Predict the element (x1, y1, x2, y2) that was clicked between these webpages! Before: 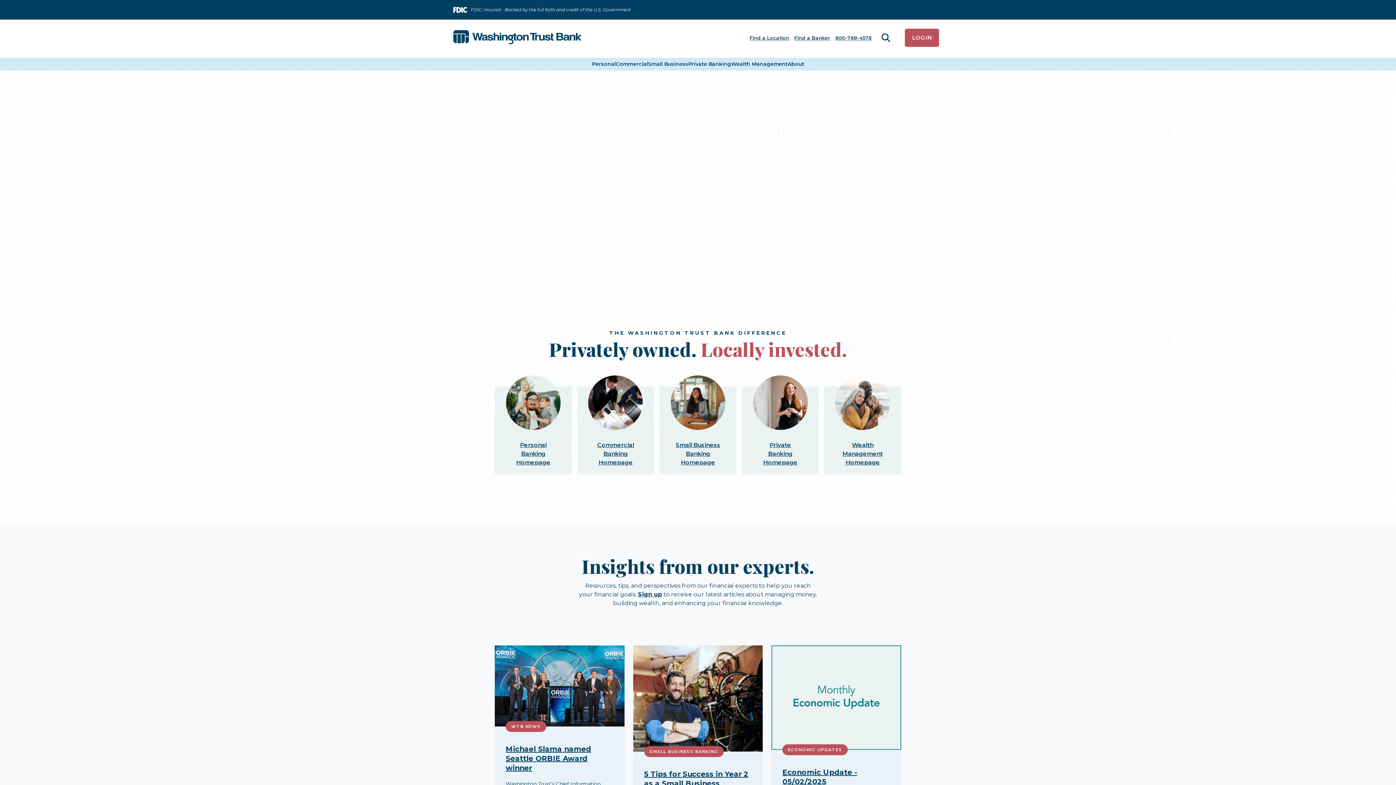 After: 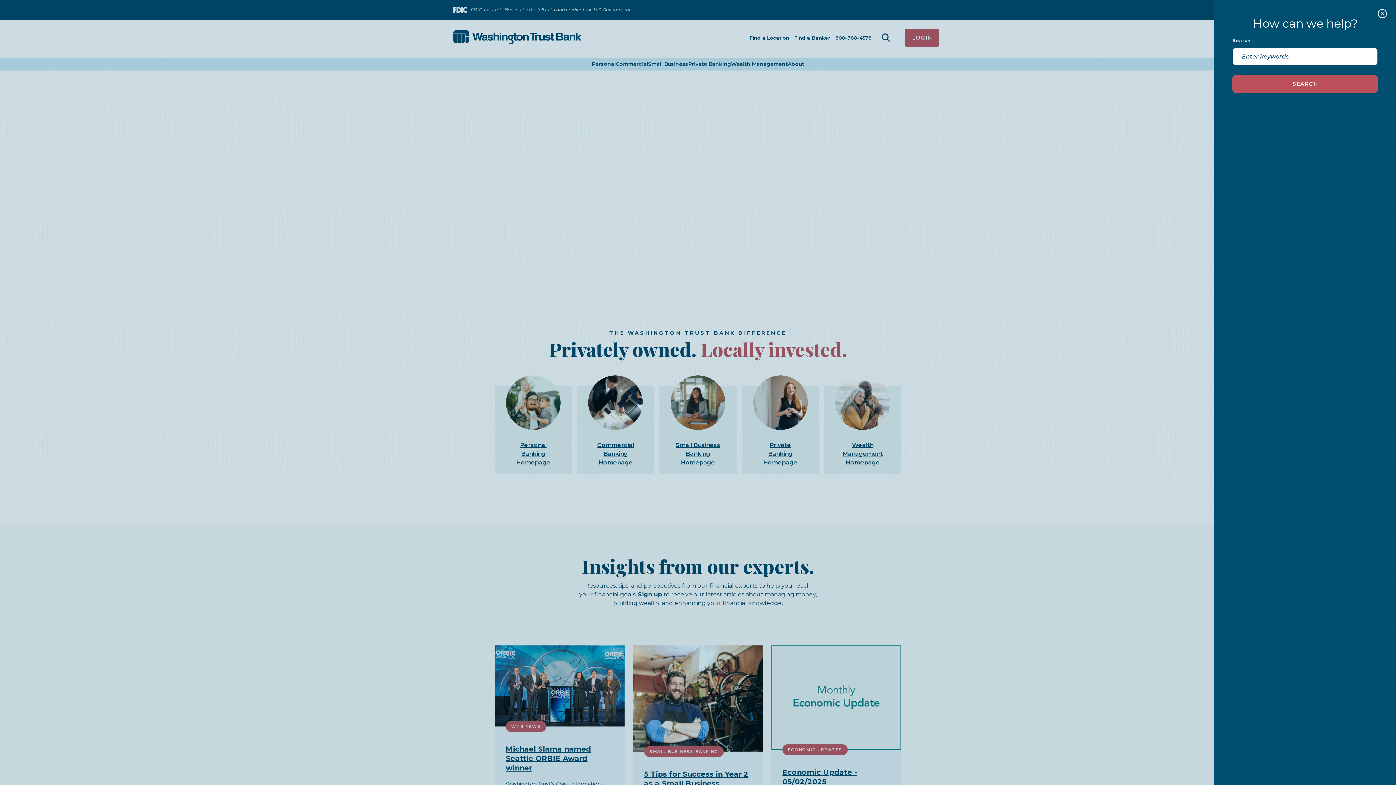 Action: bbox: (881, 33, 890, 42)